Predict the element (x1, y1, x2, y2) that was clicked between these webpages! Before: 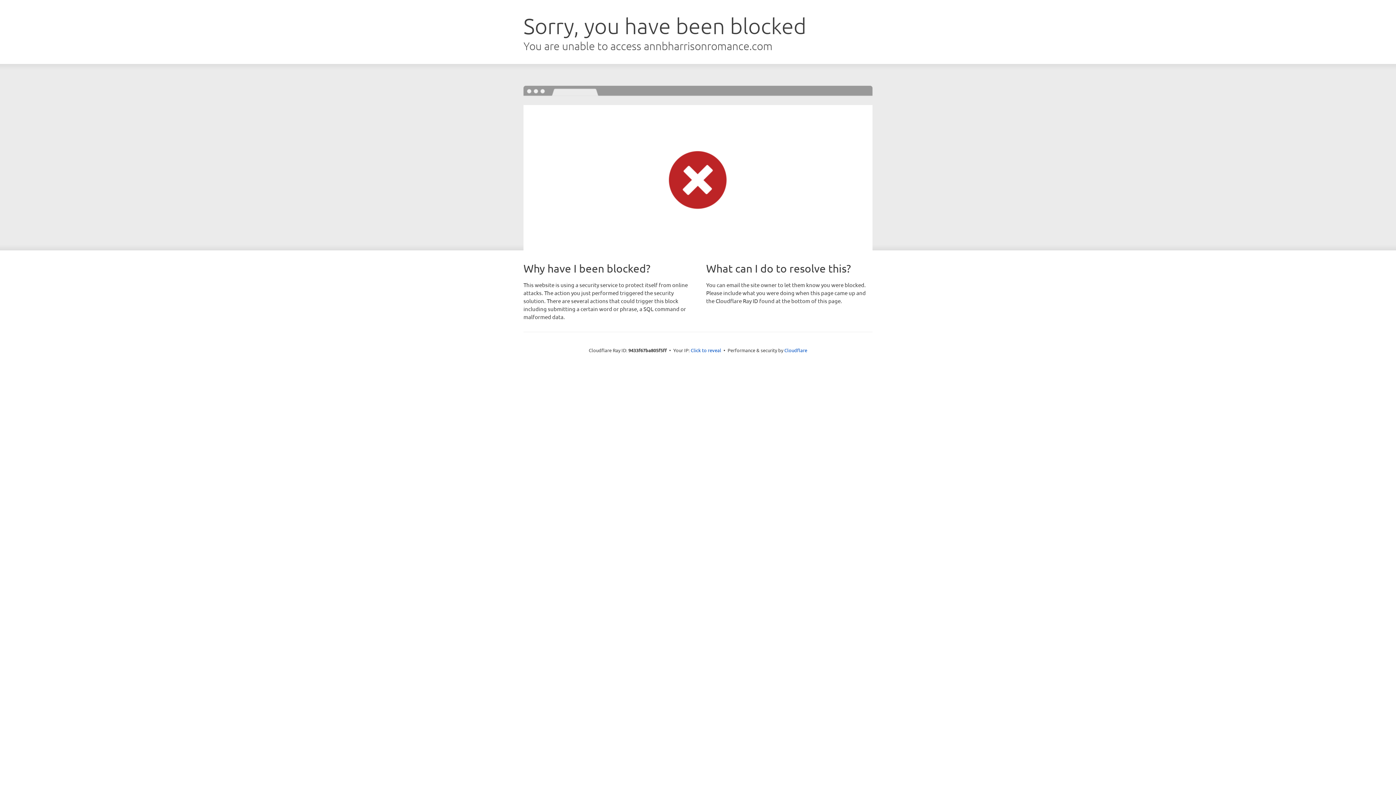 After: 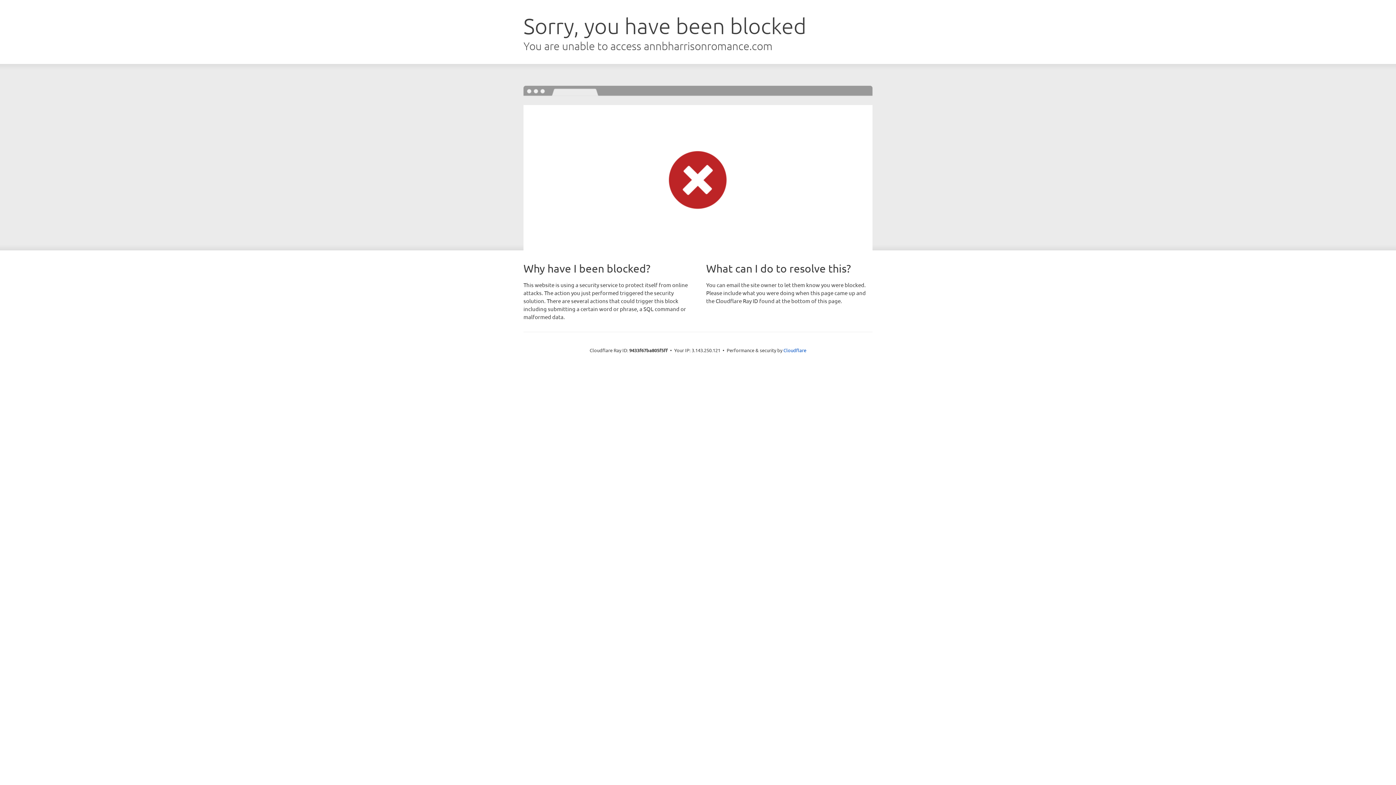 Action: bbox: (690, 346, 721, 353) label: Click to reveal